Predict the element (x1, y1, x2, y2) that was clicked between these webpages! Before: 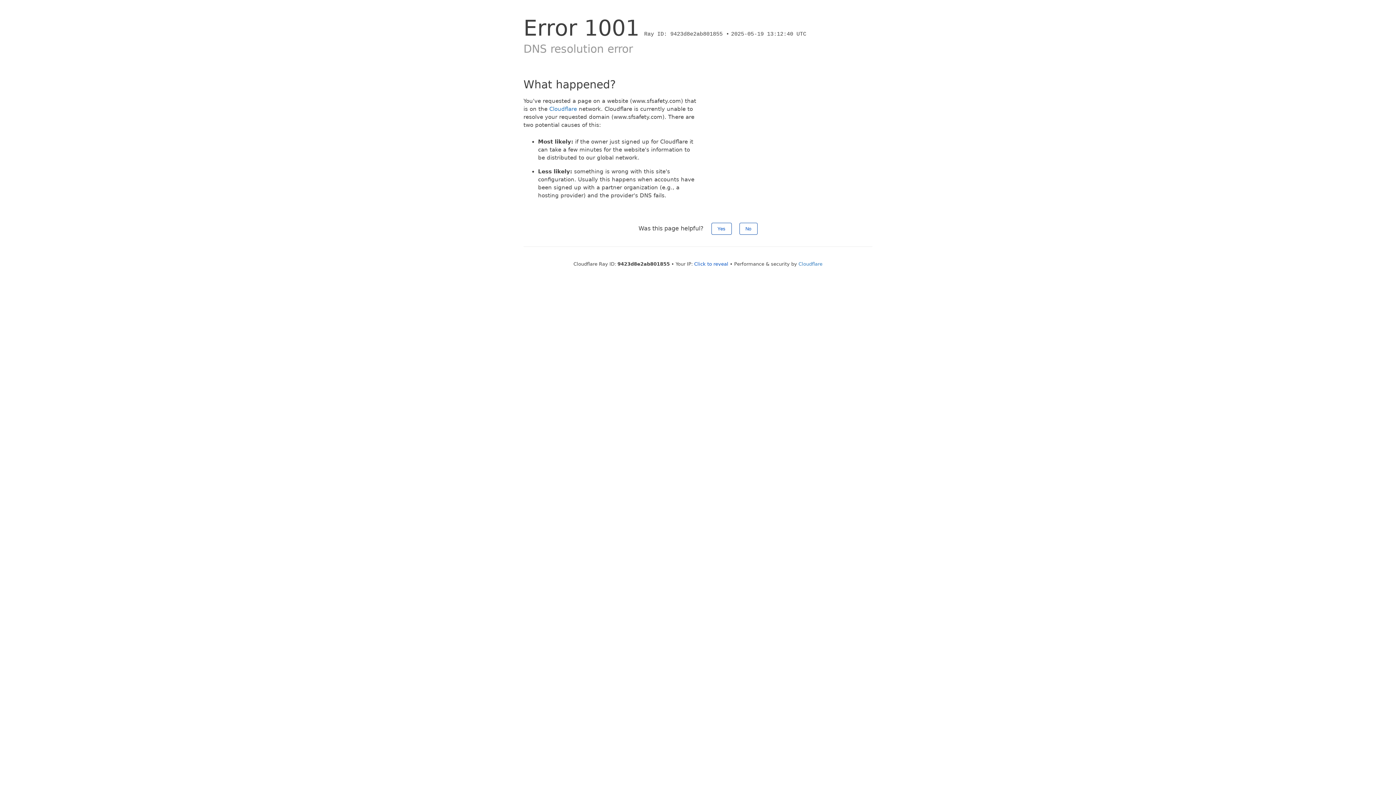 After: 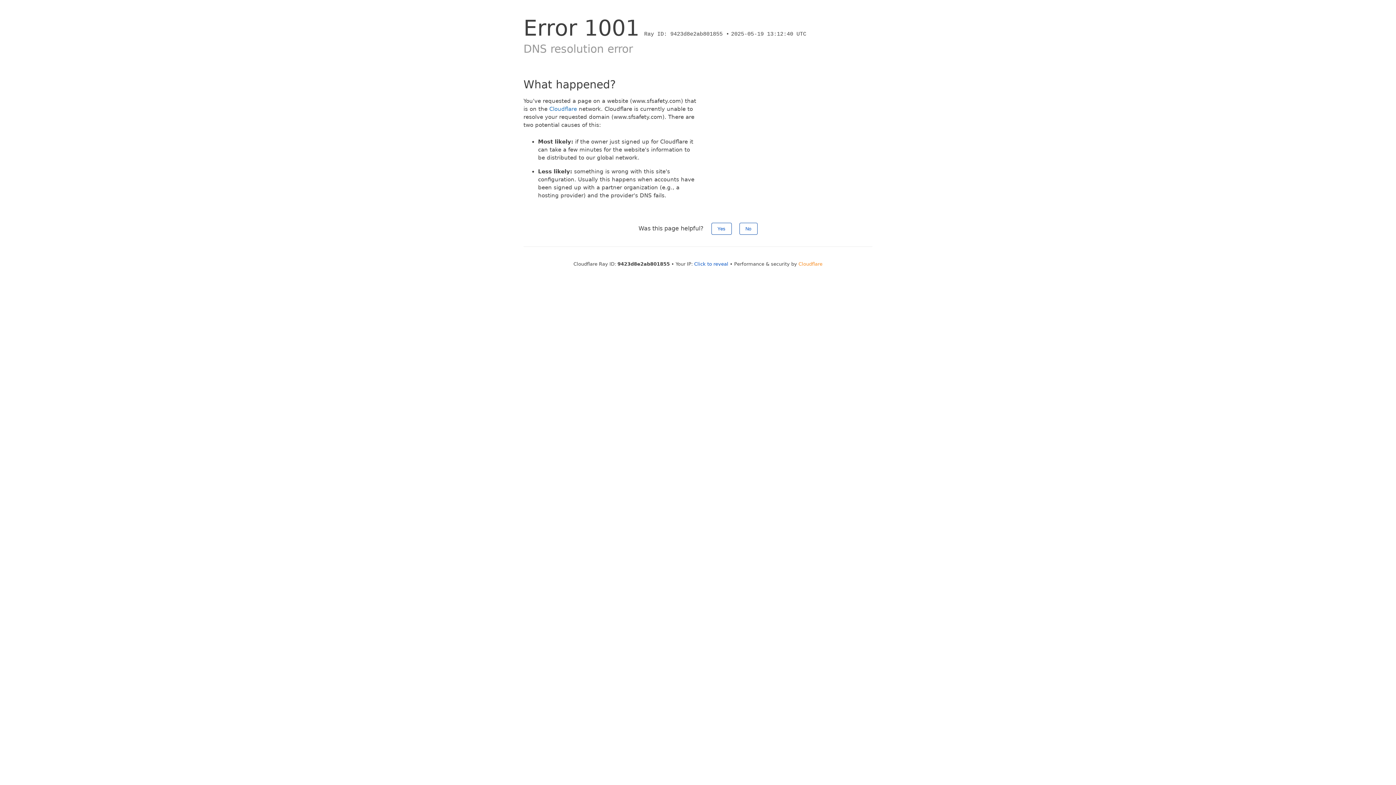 Action: label: Cloudflare bbox: (798, 261, 822, 266)